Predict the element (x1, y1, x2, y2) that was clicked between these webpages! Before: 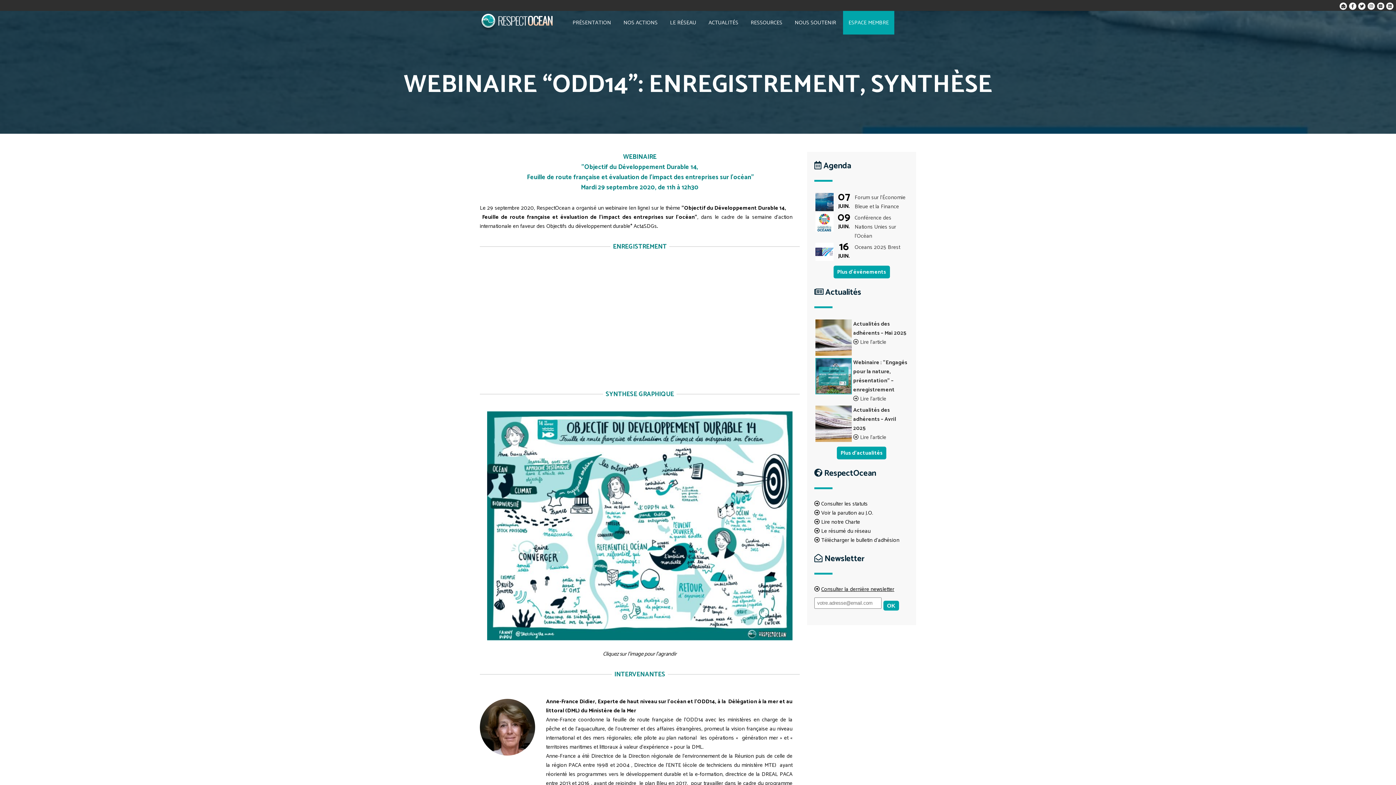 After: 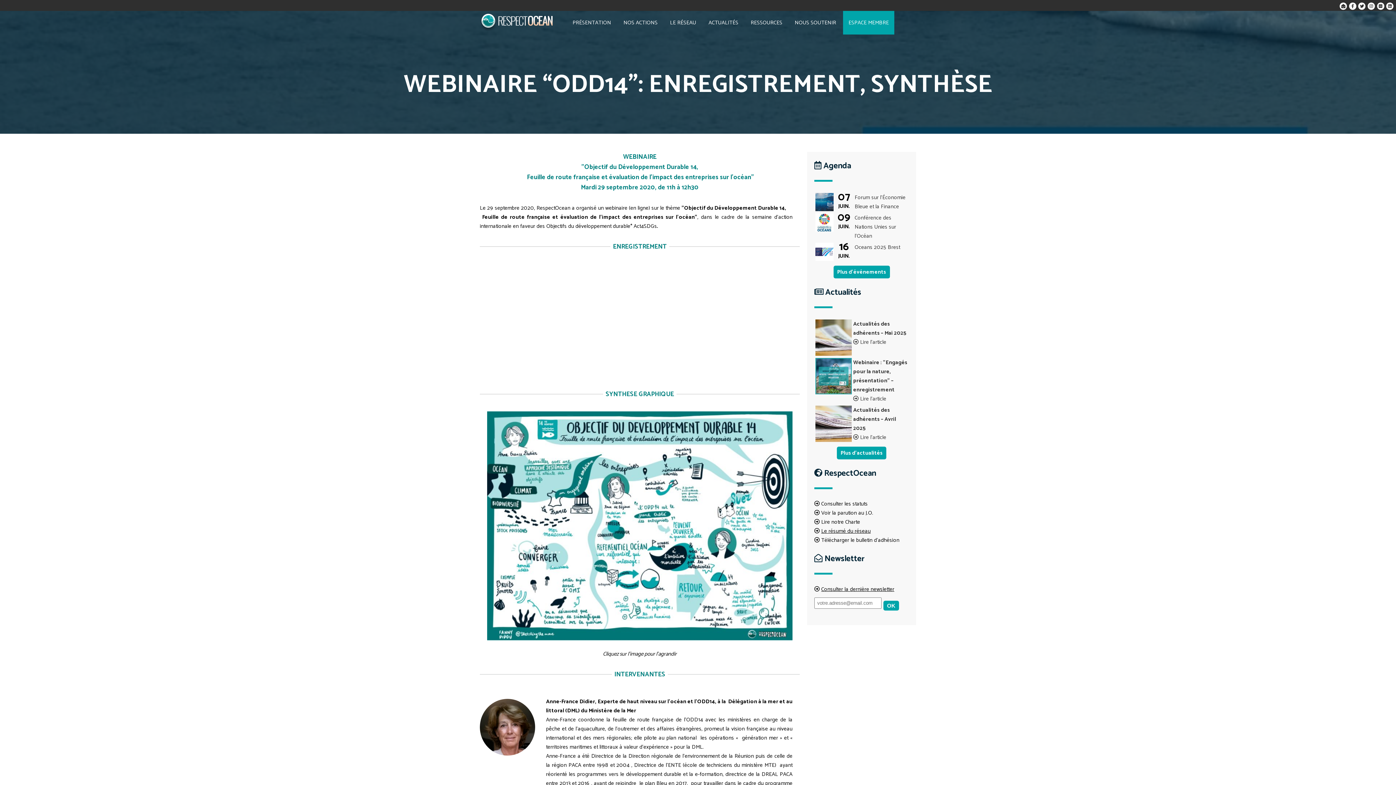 Action: label: Le résumé du réseau bbox: (821, 526, 870, 536)